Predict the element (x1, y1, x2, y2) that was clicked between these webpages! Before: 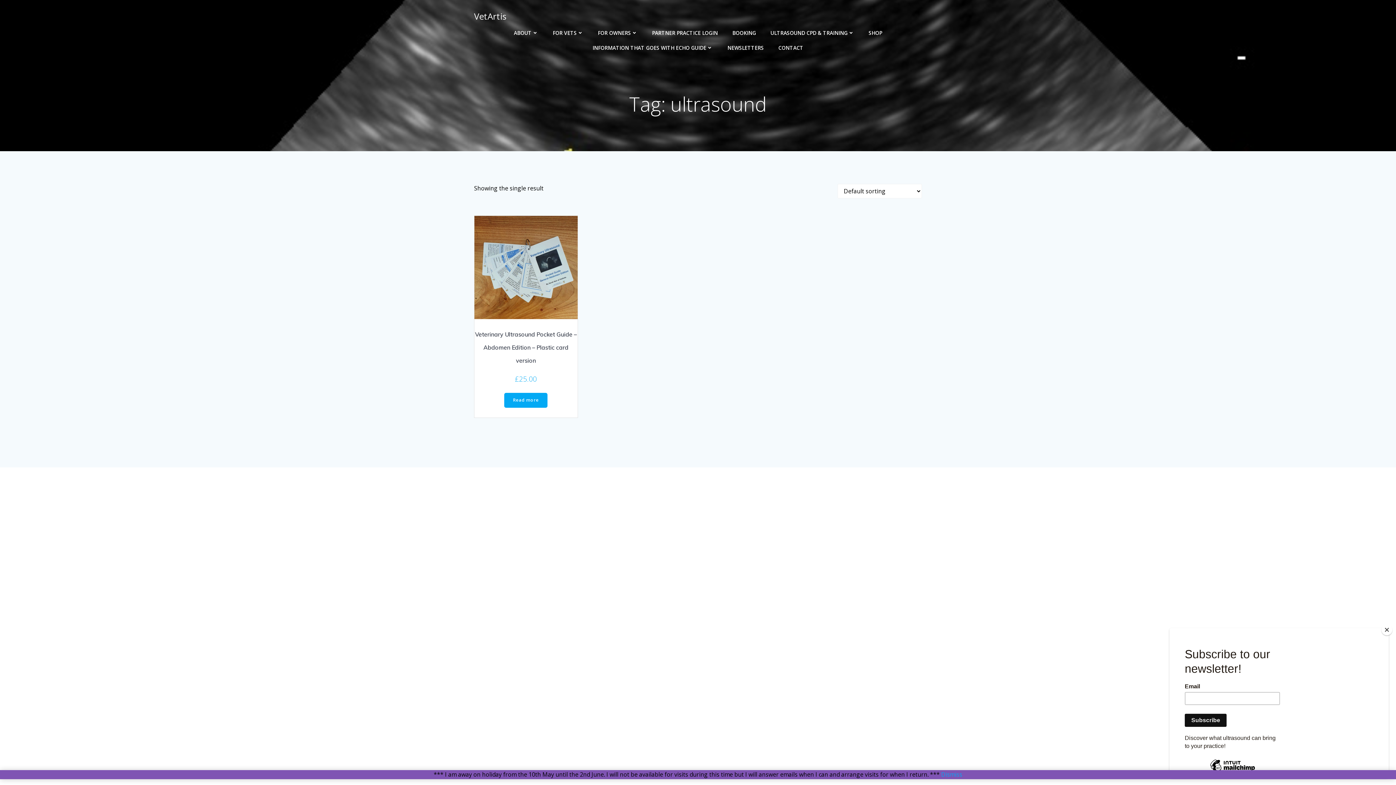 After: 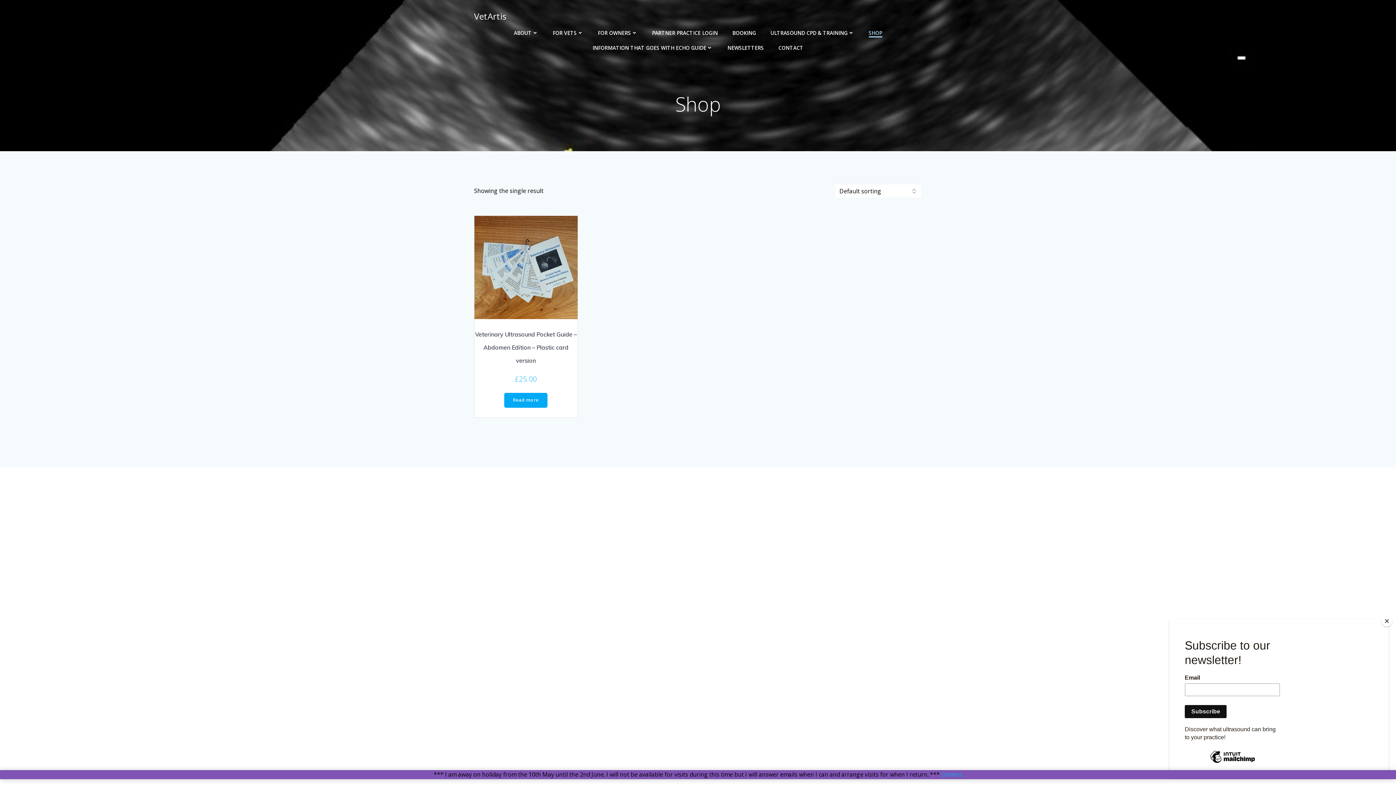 Action: bbox: (868, 29, 882, 36) label: SHOP